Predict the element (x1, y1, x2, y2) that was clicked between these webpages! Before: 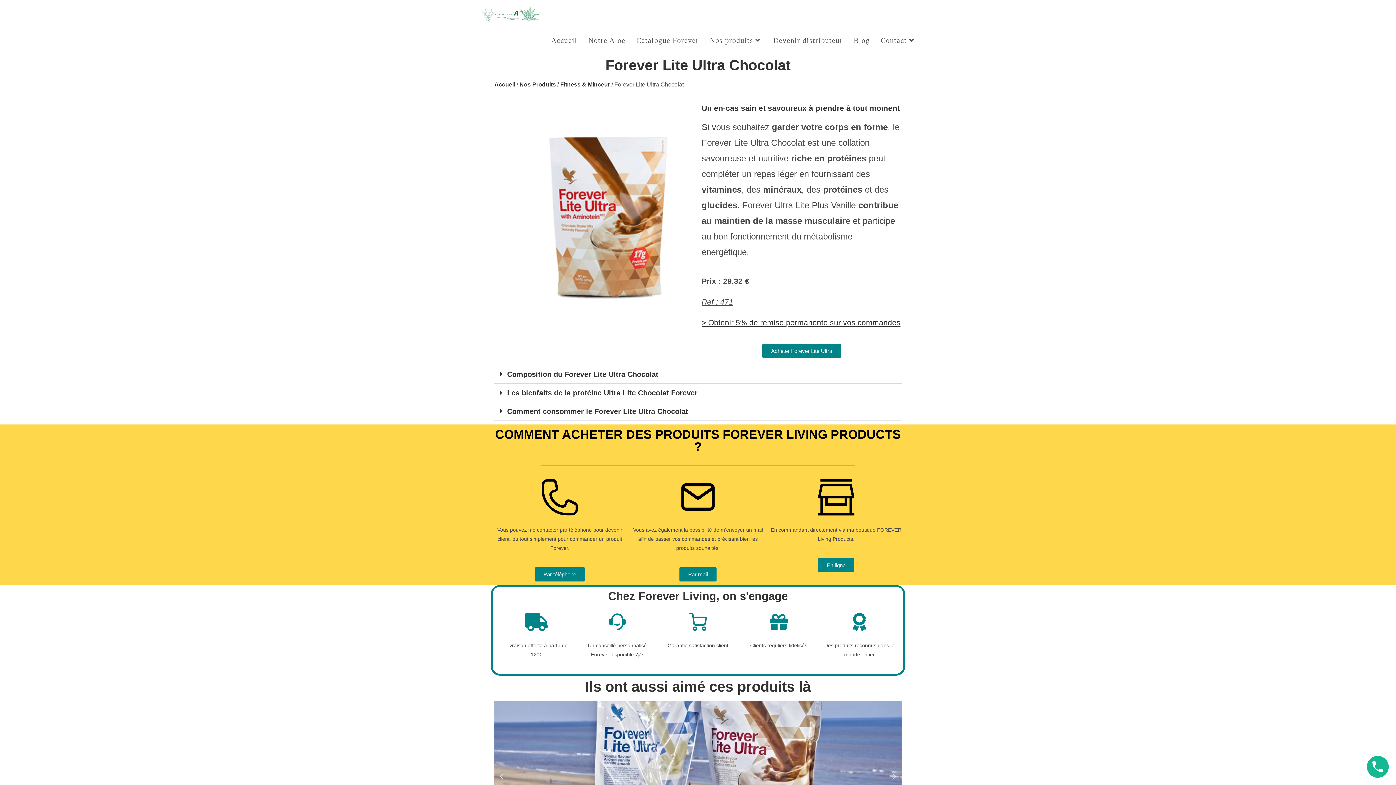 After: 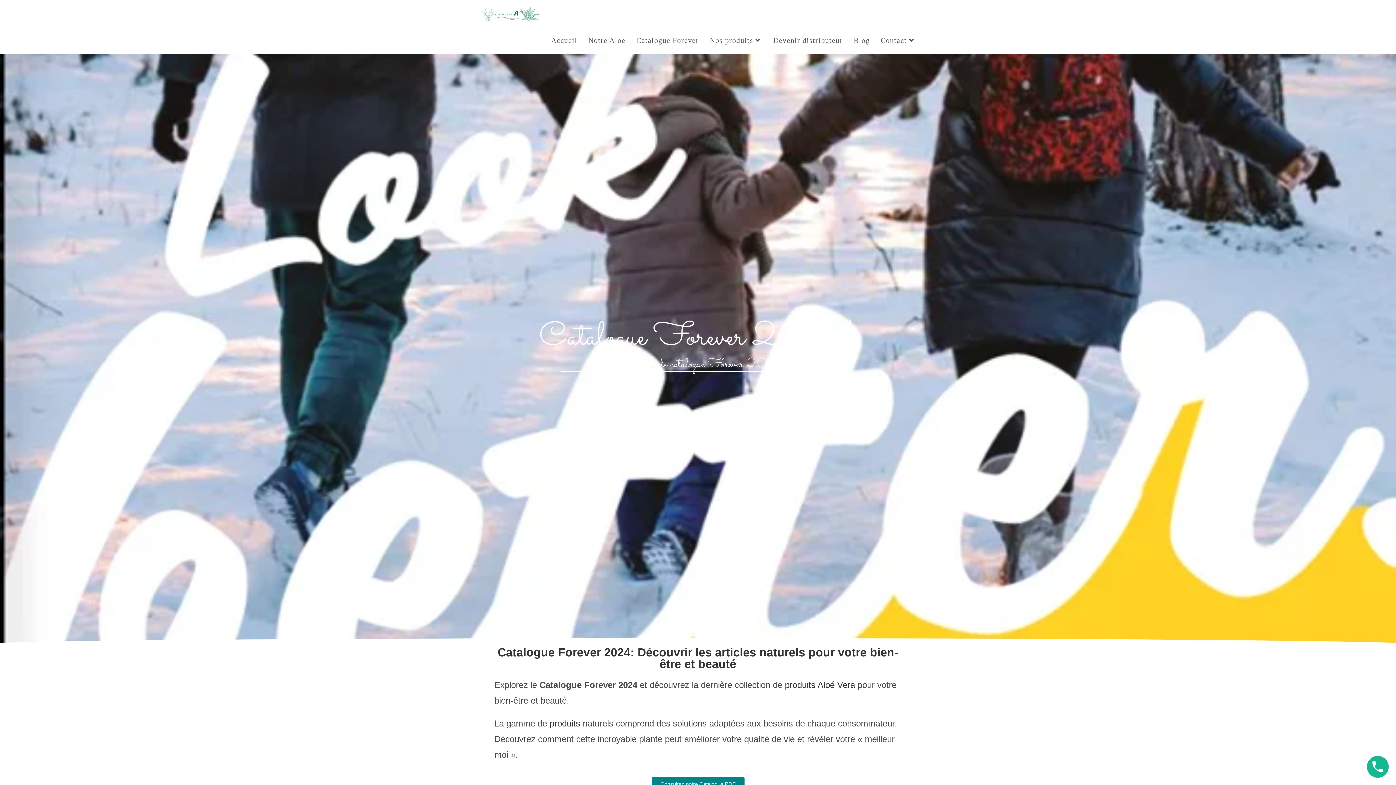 Action: label: Catalogue Forever bbox: (631, 26, 704, 53)